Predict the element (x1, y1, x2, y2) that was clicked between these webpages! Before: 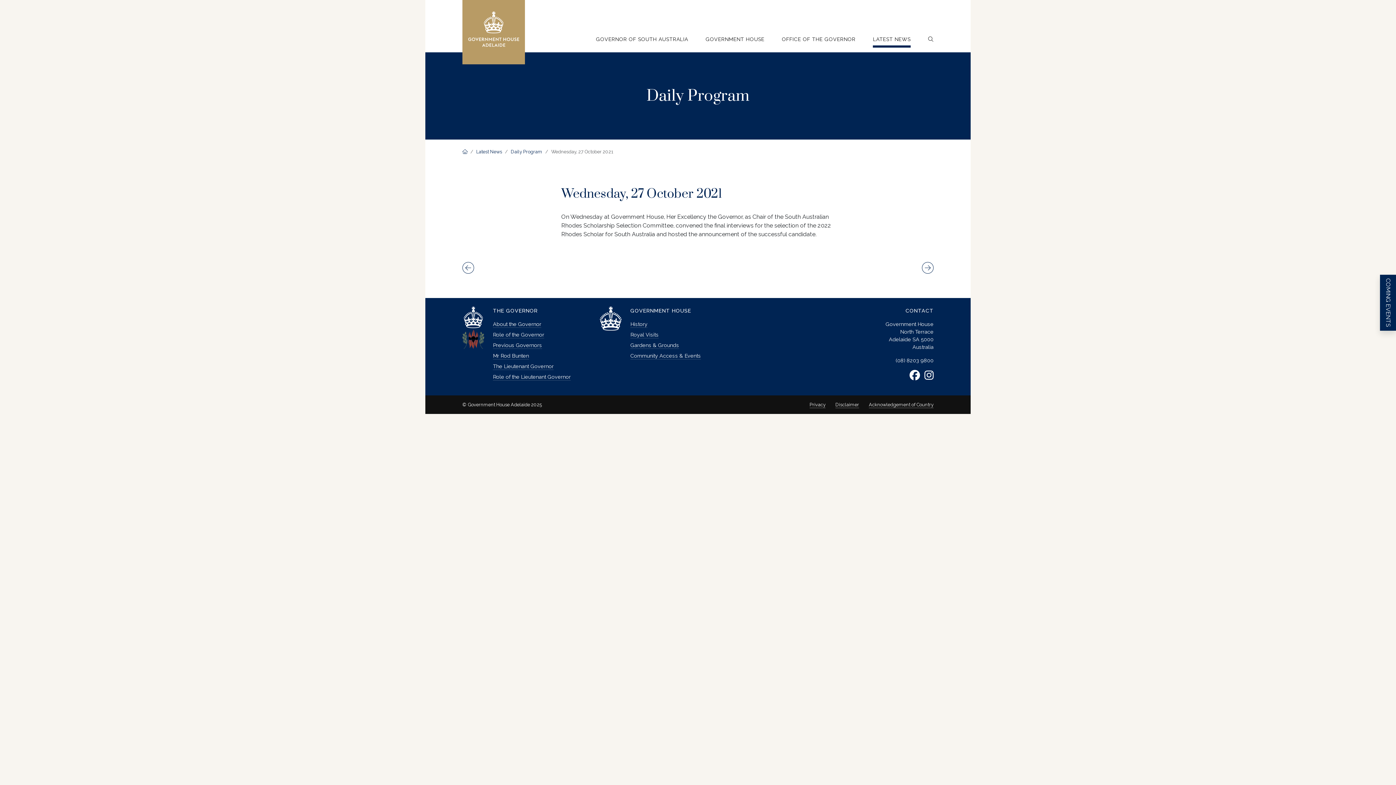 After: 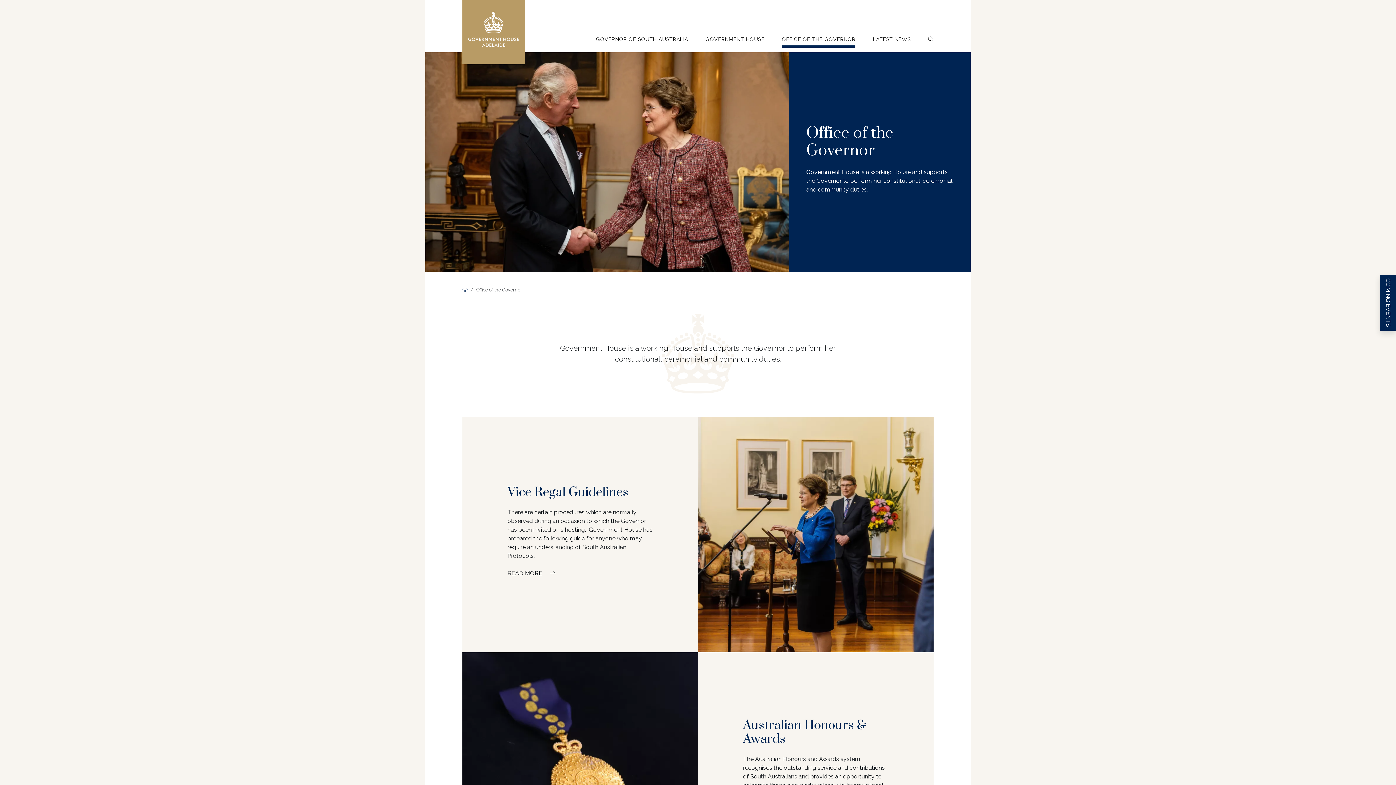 Action: bbox: (782, 35, 855, 43) label: OFFICE OF THE GOVERNOR